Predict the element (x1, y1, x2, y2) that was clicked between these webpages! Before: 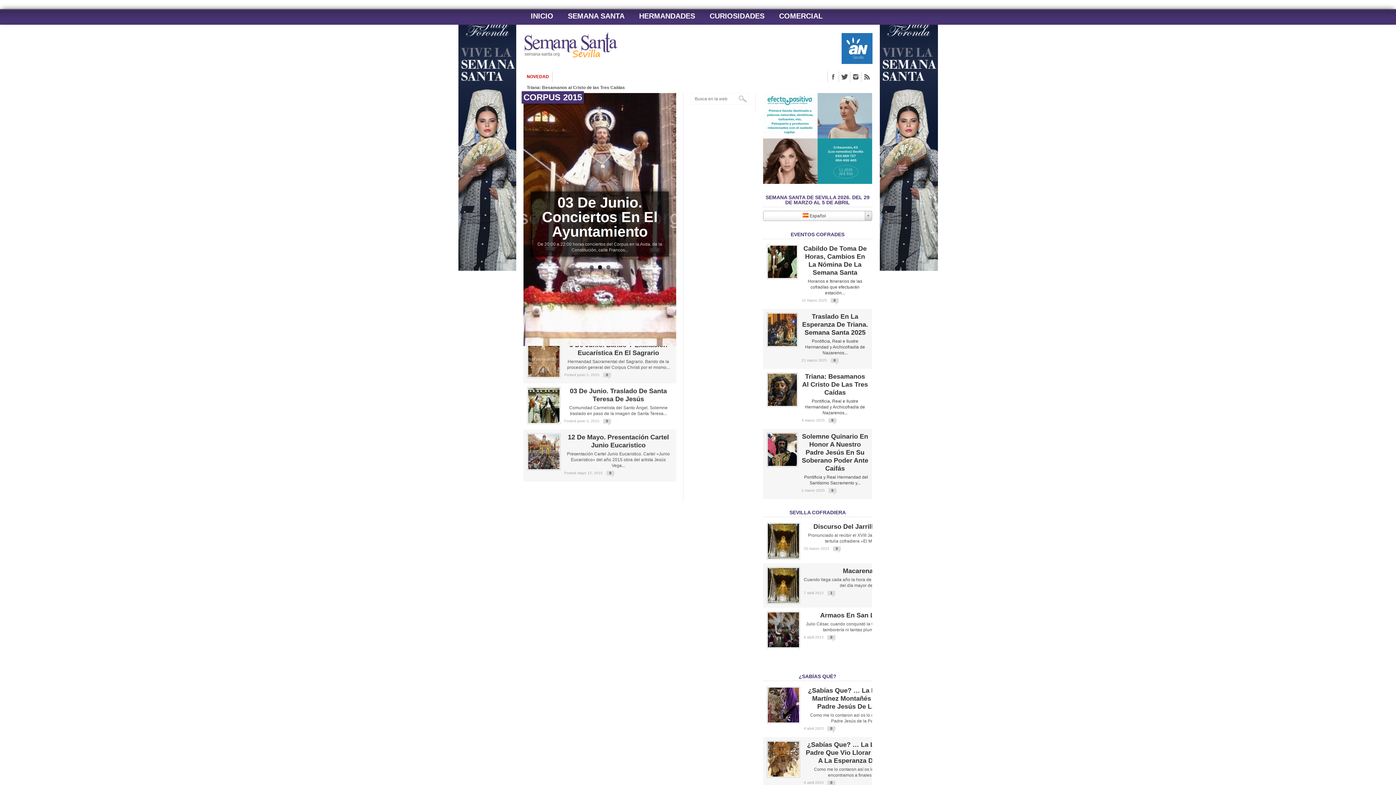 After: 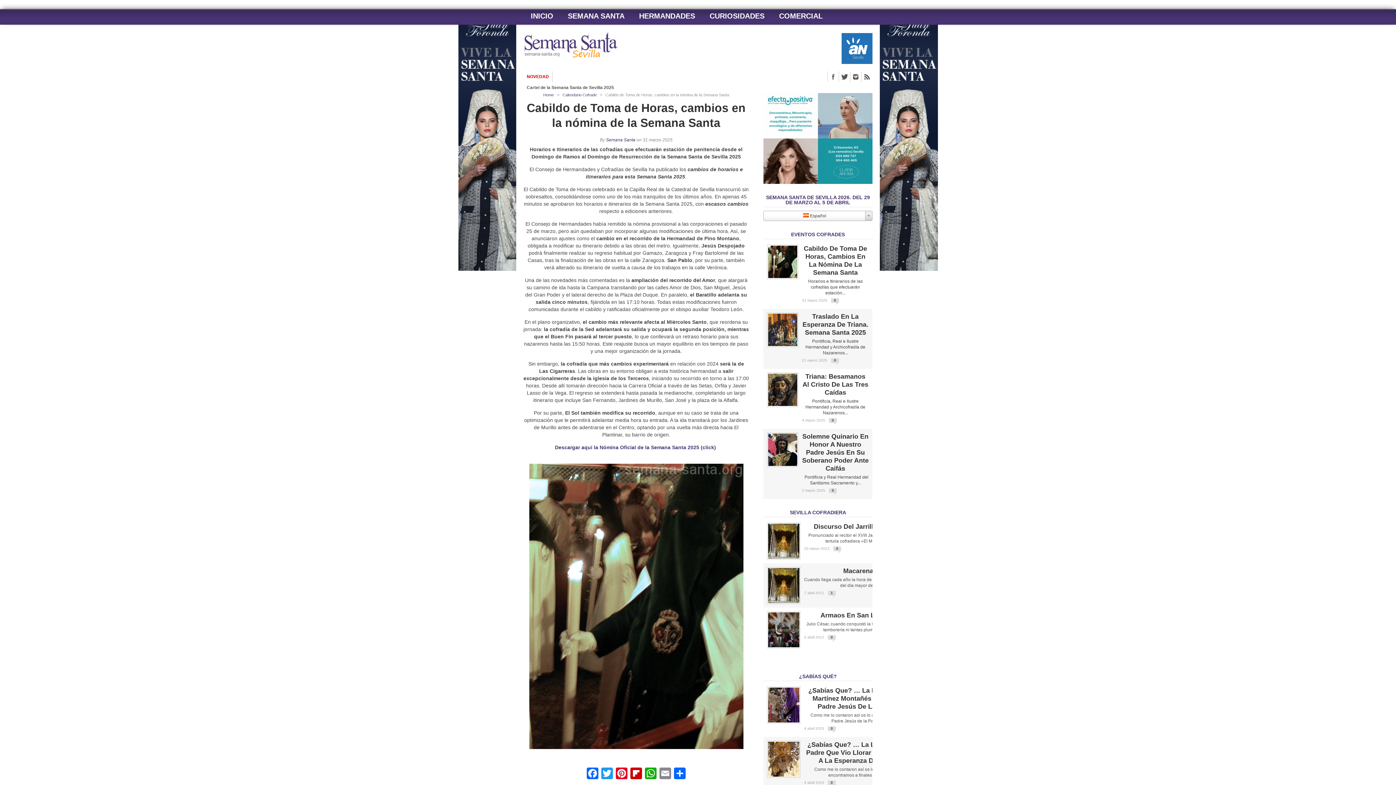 Action: label: 0 bbox: (833, 298, 836, 302)